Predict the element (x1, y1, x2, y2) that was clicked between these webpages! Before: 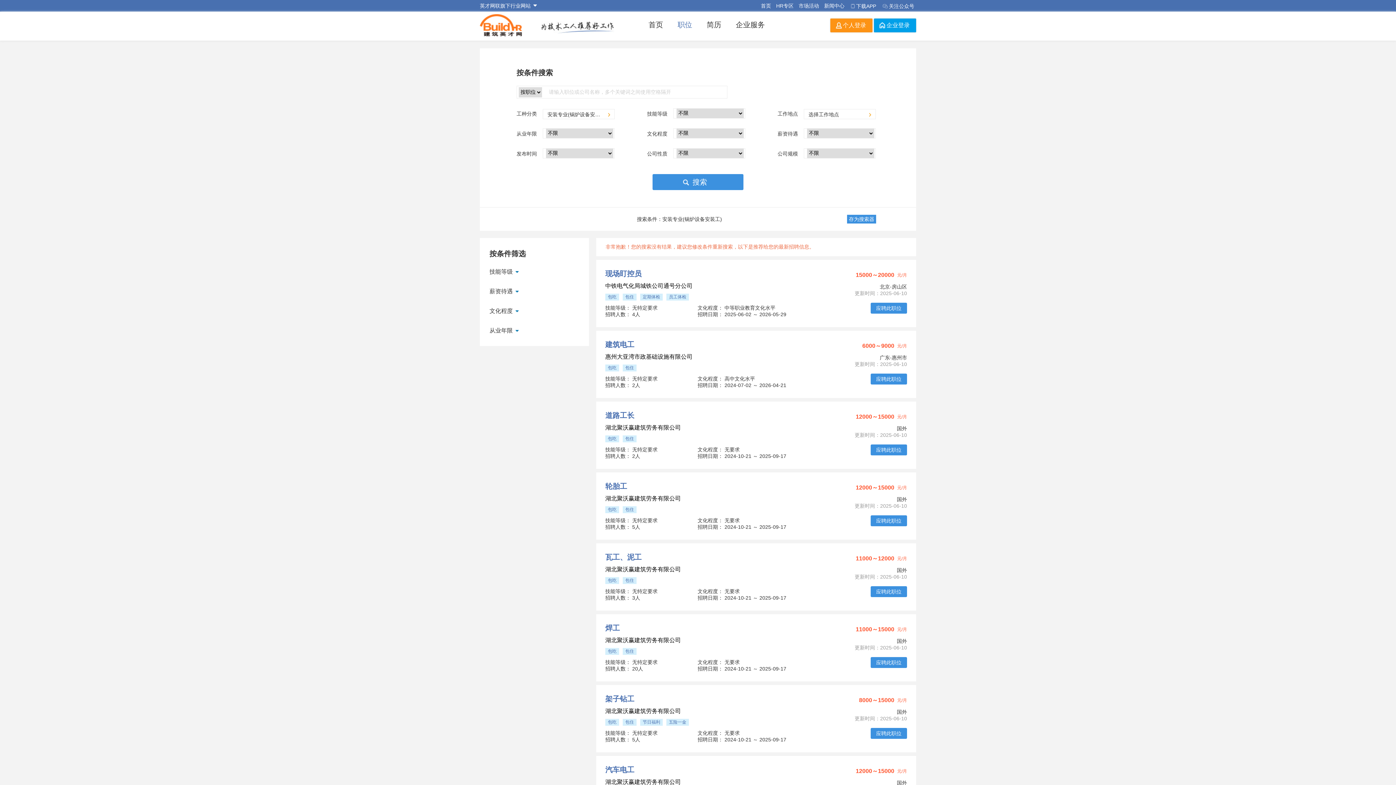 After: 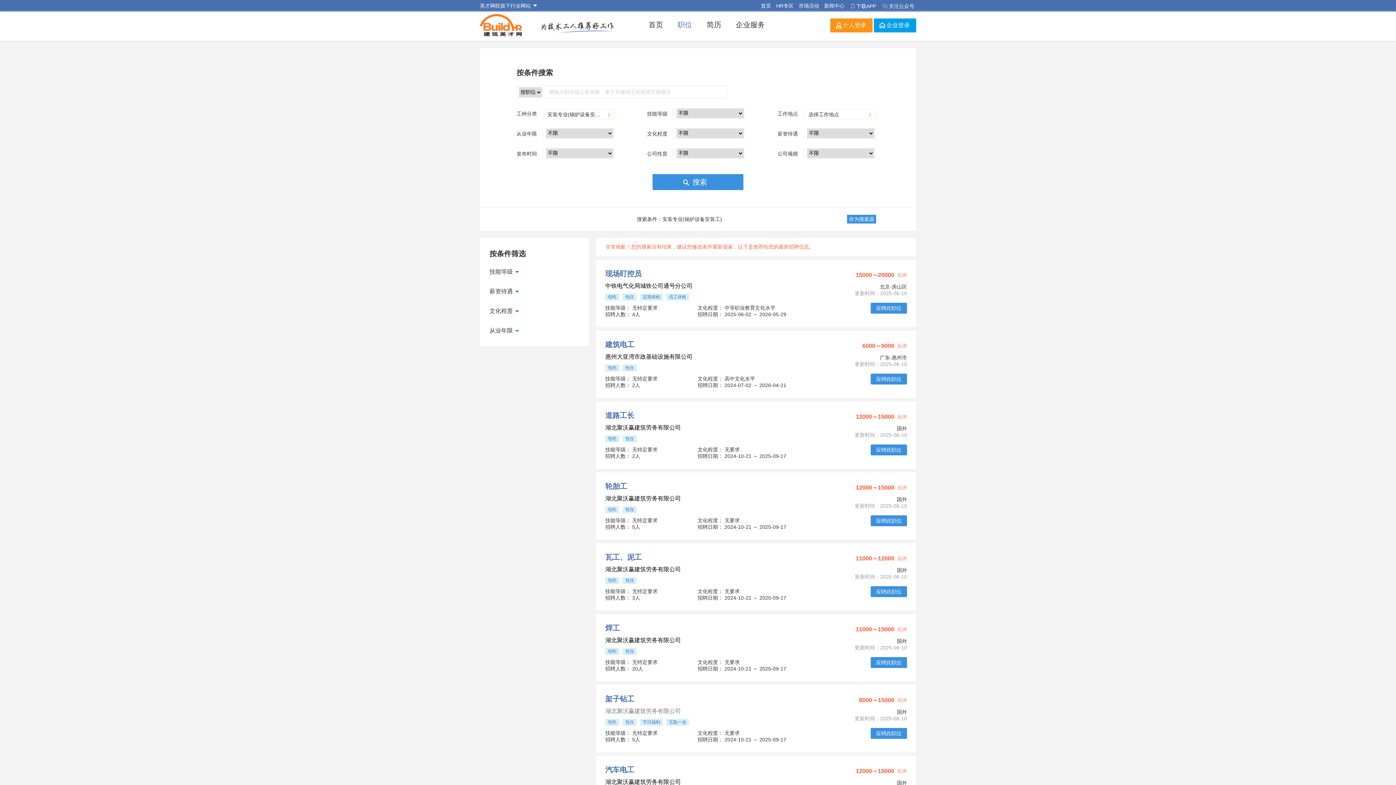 Action: bbox: (605, 708, 681, 714) label: 湖北聚沃赢建筑劳务有限公司